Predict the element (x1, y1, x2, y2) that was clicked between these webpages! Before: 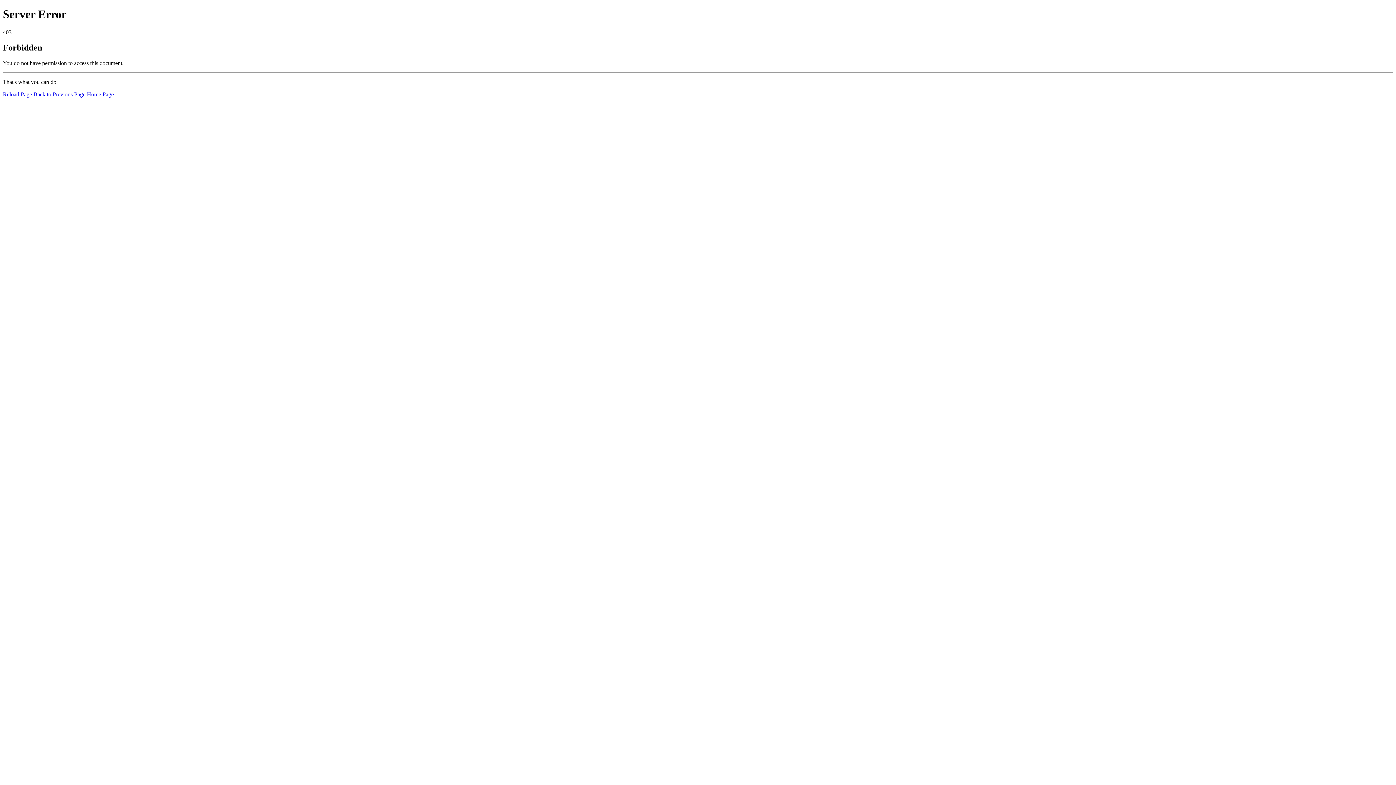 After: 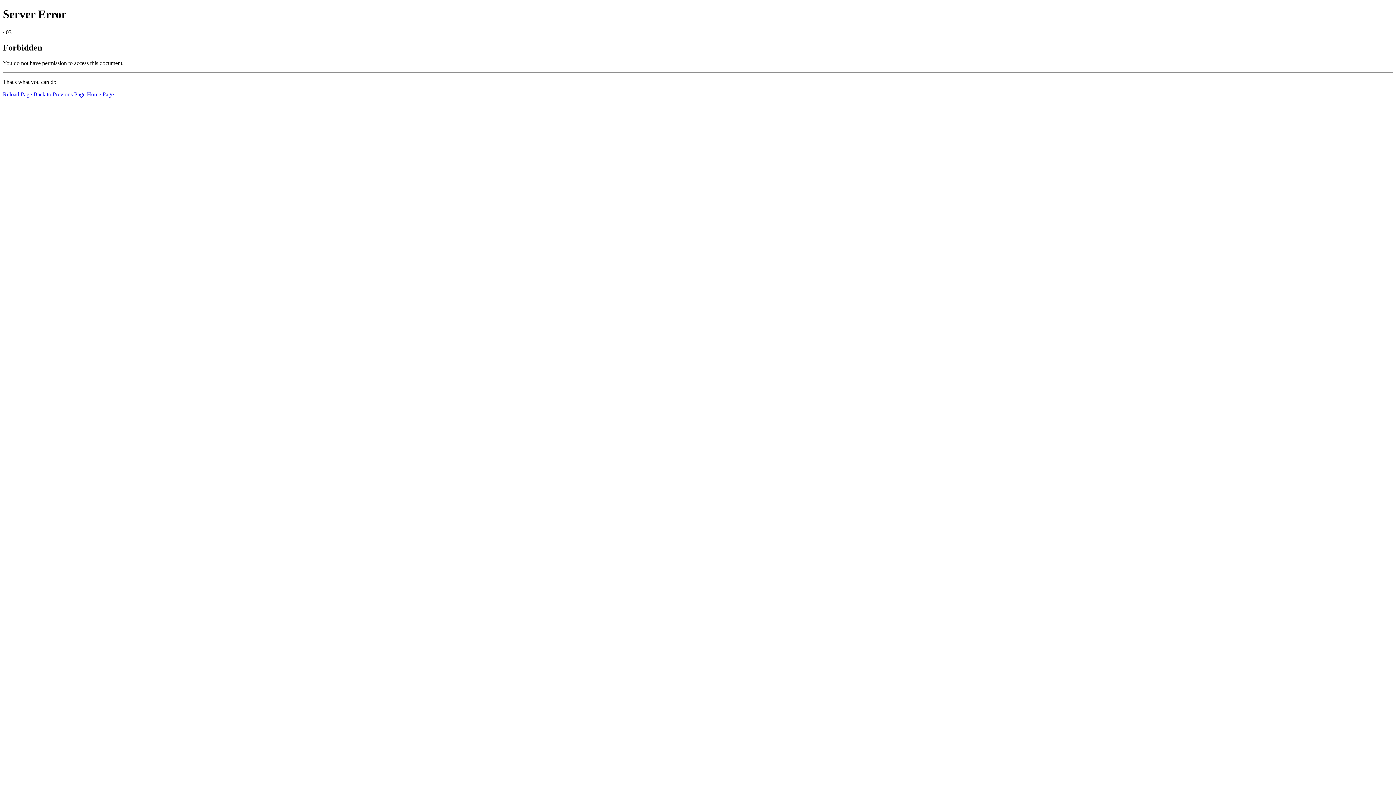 Action: label: Reload Page bbox: (2, 91, 32, 97)